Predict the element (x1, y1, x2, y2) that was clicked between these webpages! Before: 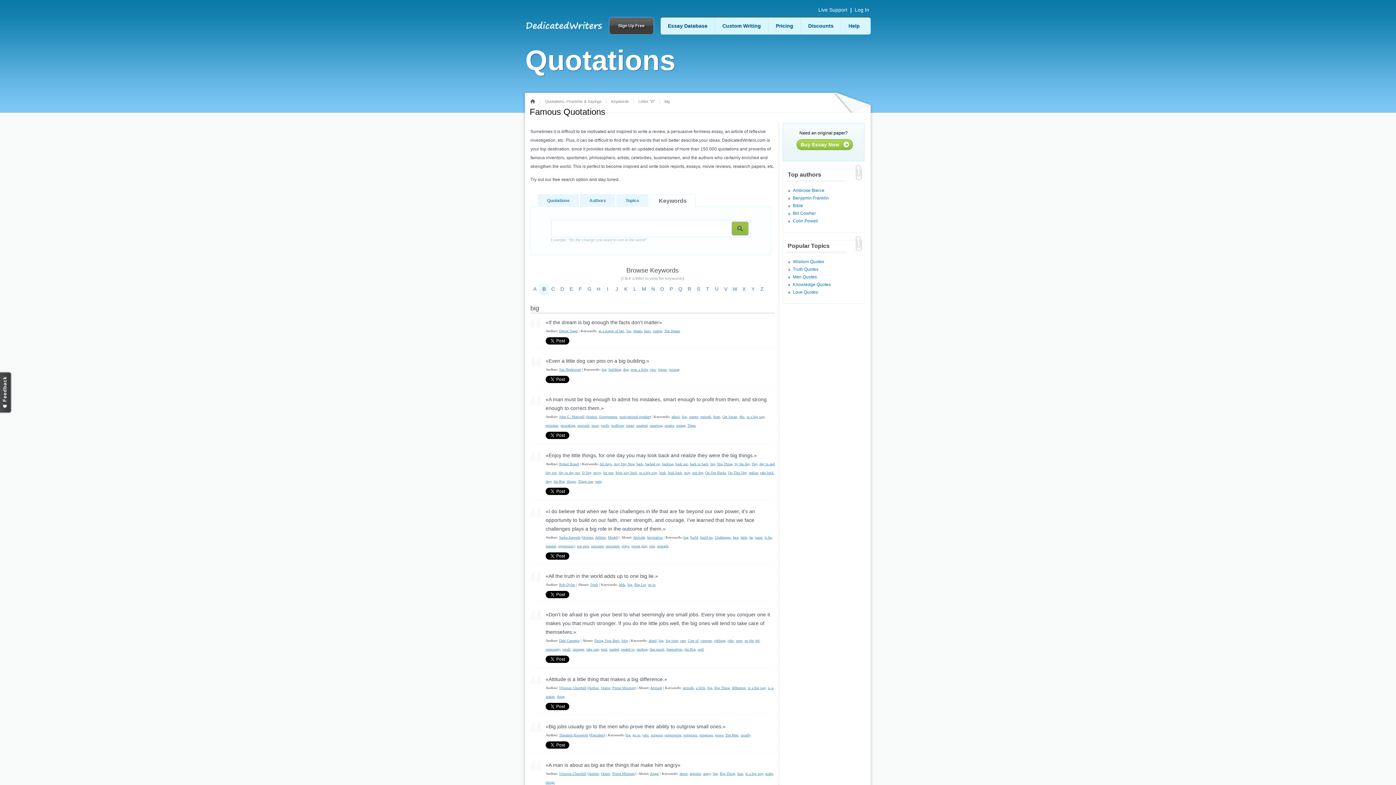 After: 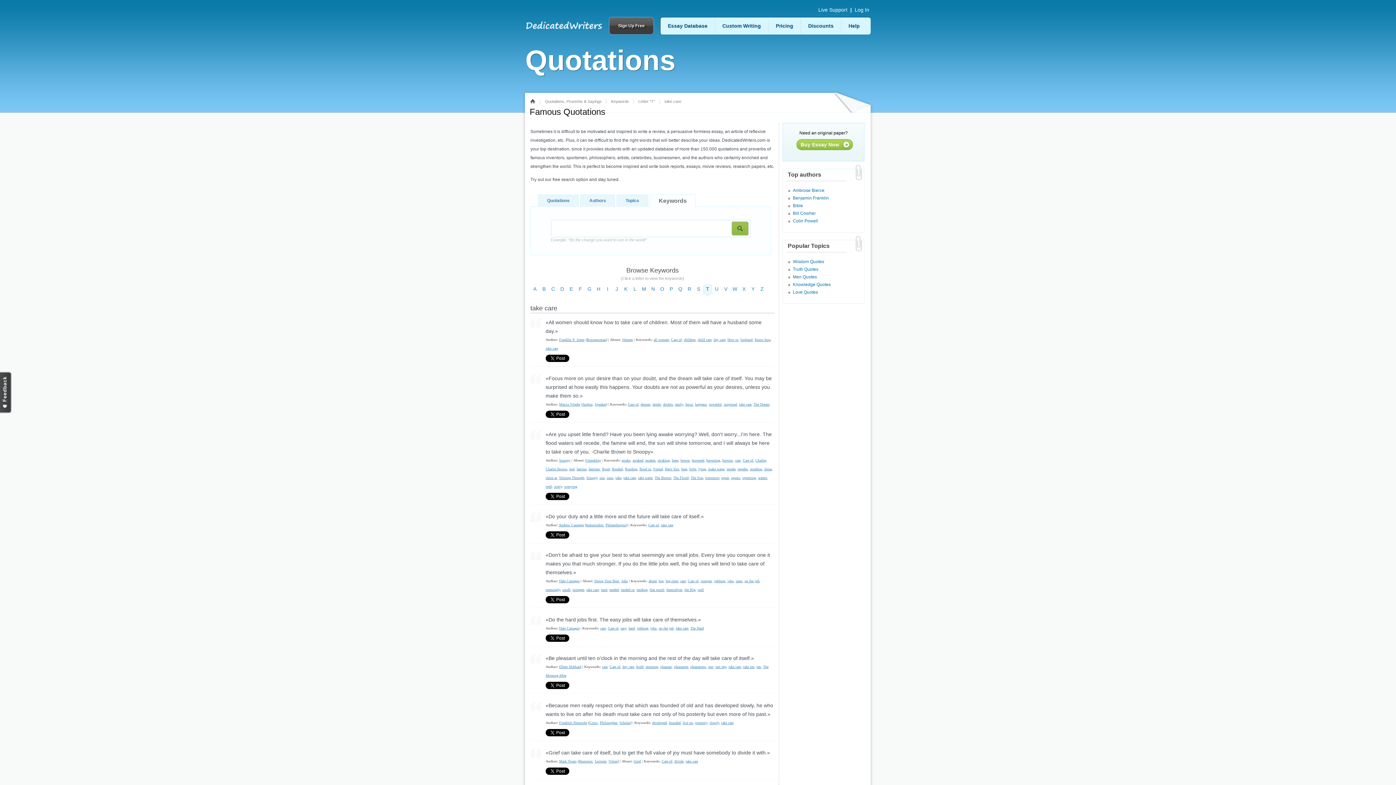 Action: bbox: (586, 647, 598, 651) label: take care